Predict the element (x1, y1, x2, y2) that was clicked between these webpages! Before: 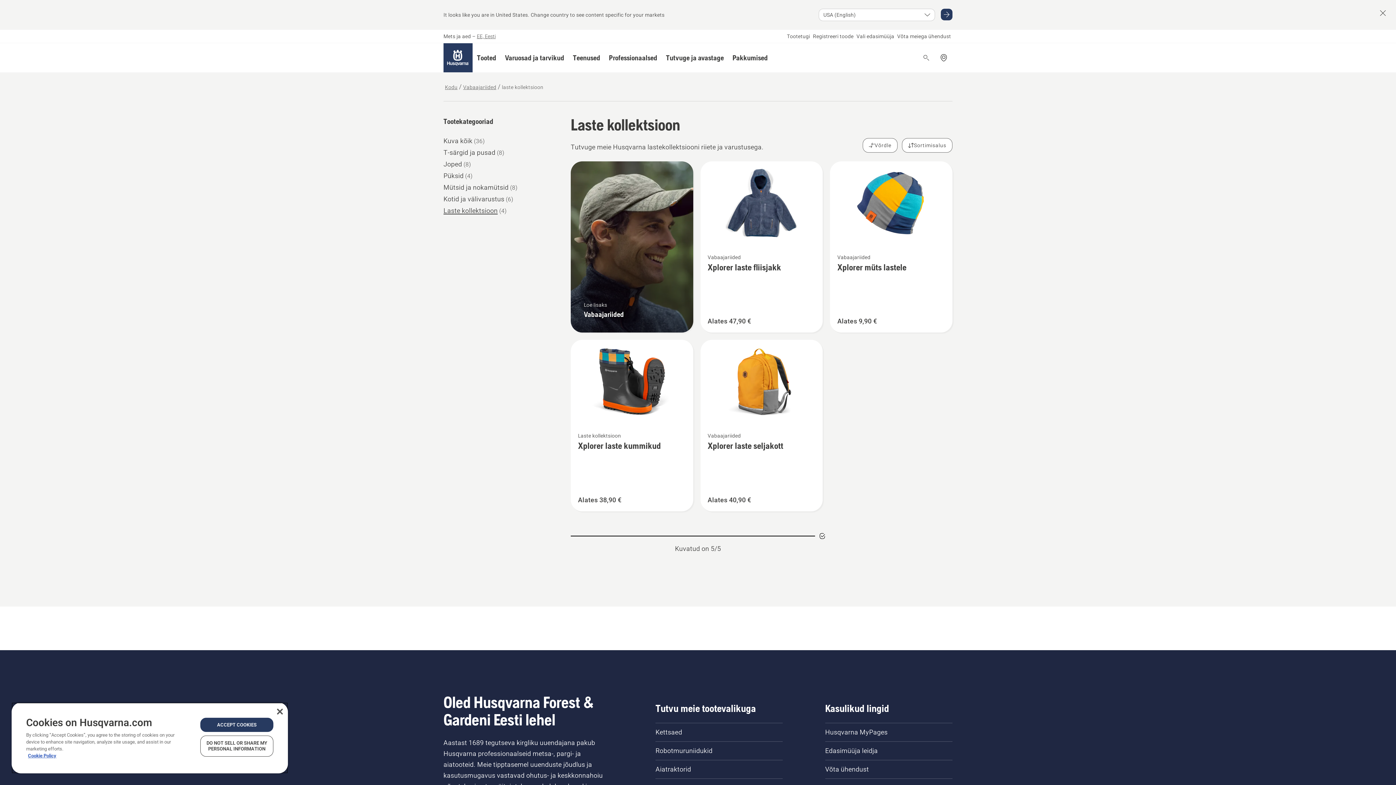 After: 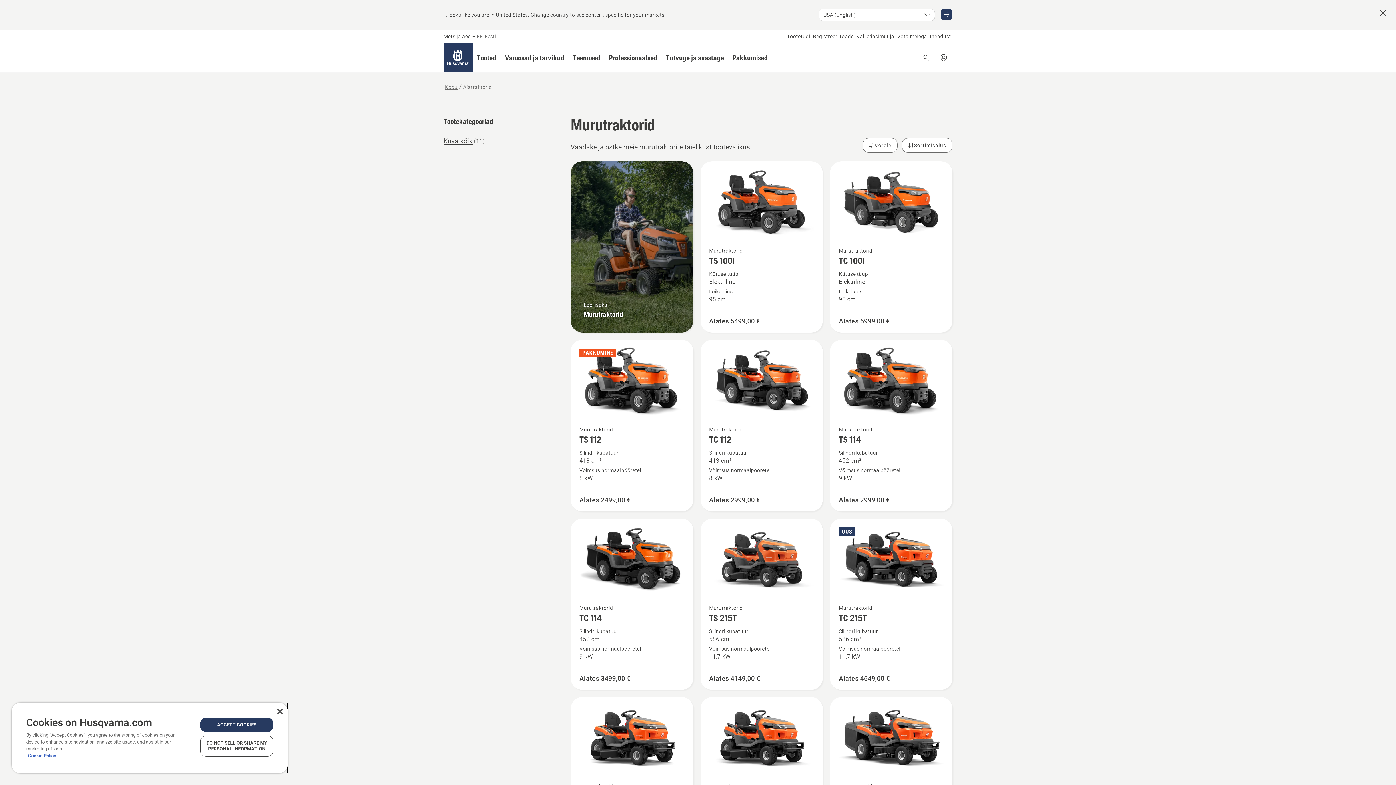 Action: label: Aiatraktorid bbox: (649, 761, 788, 778)